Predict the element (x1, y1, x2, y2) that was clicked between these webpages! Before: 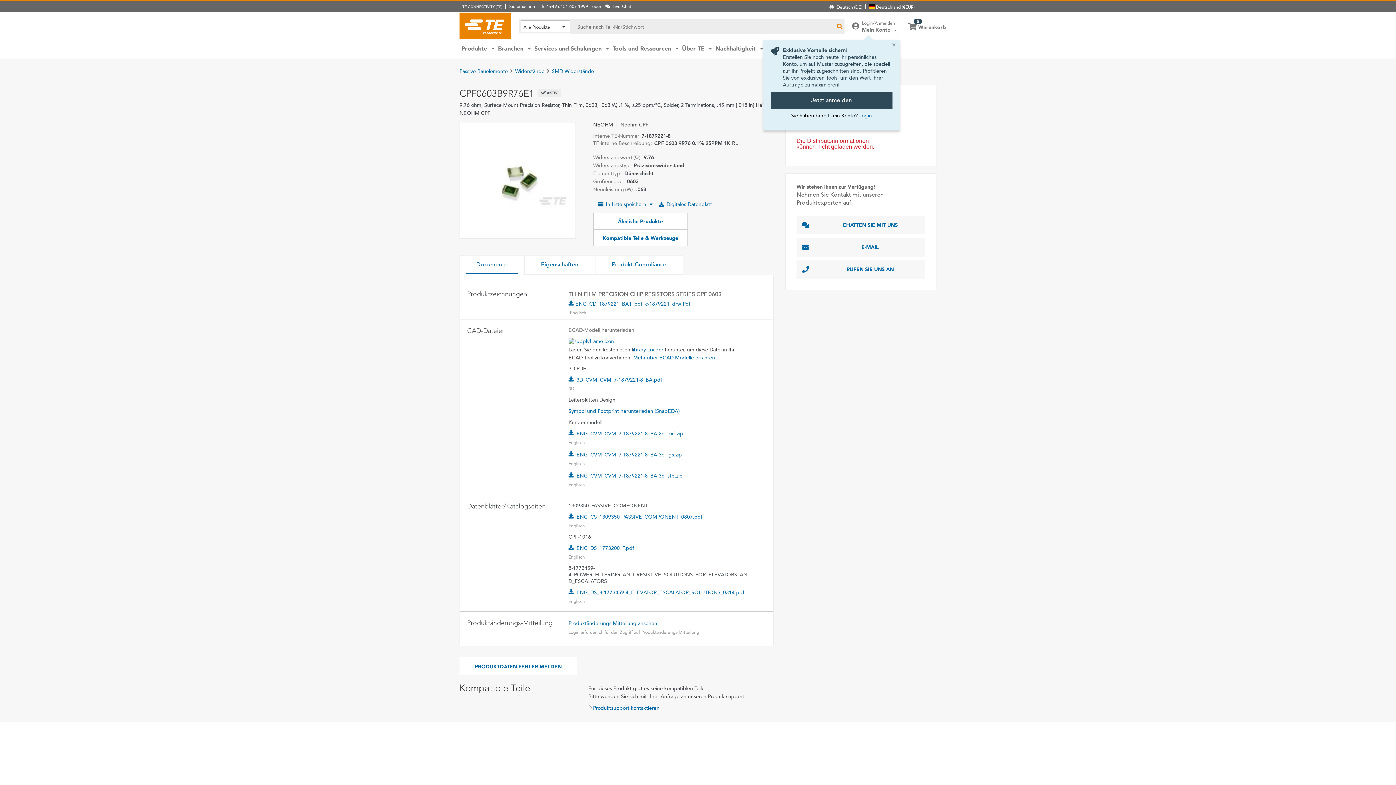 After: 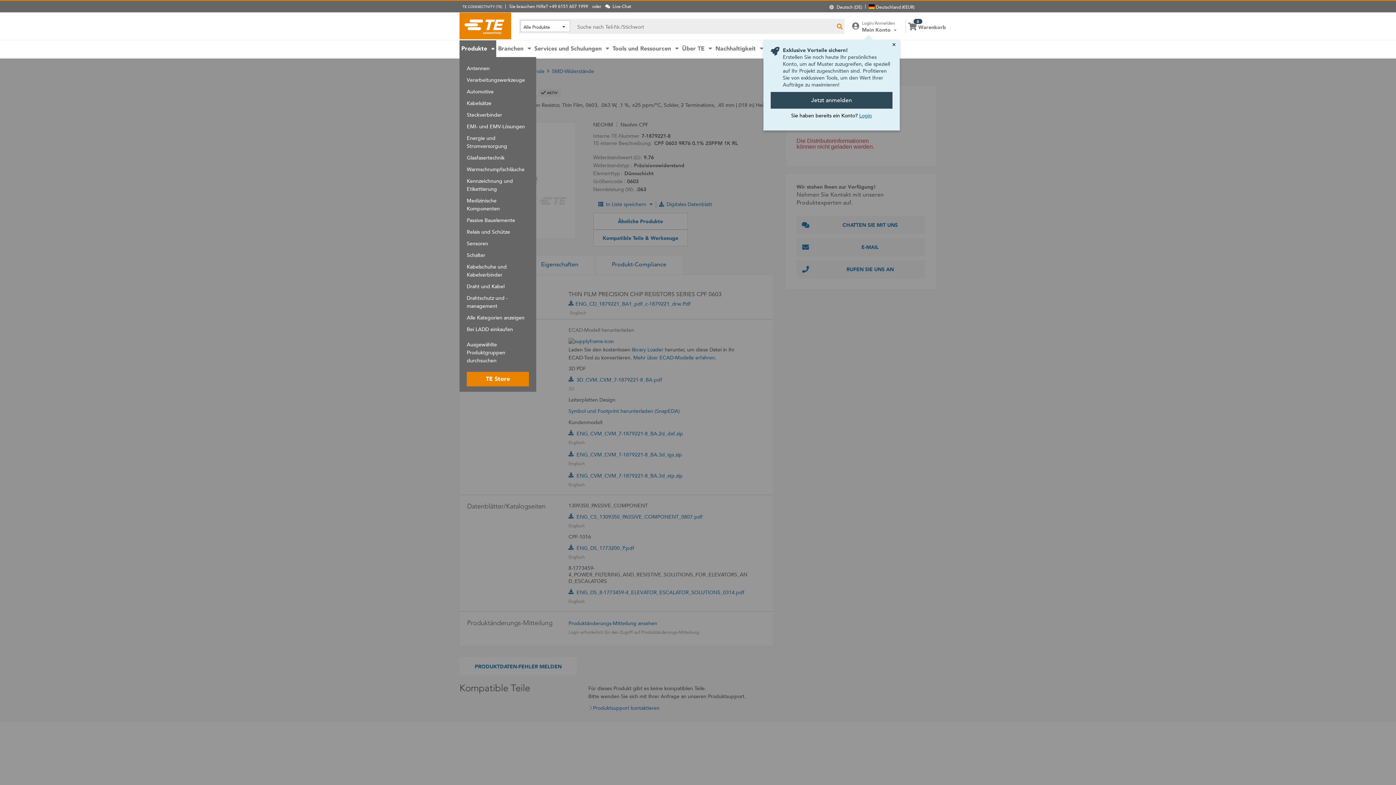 Action: label: Produkte  bbox: (459, 40, 496, 57)